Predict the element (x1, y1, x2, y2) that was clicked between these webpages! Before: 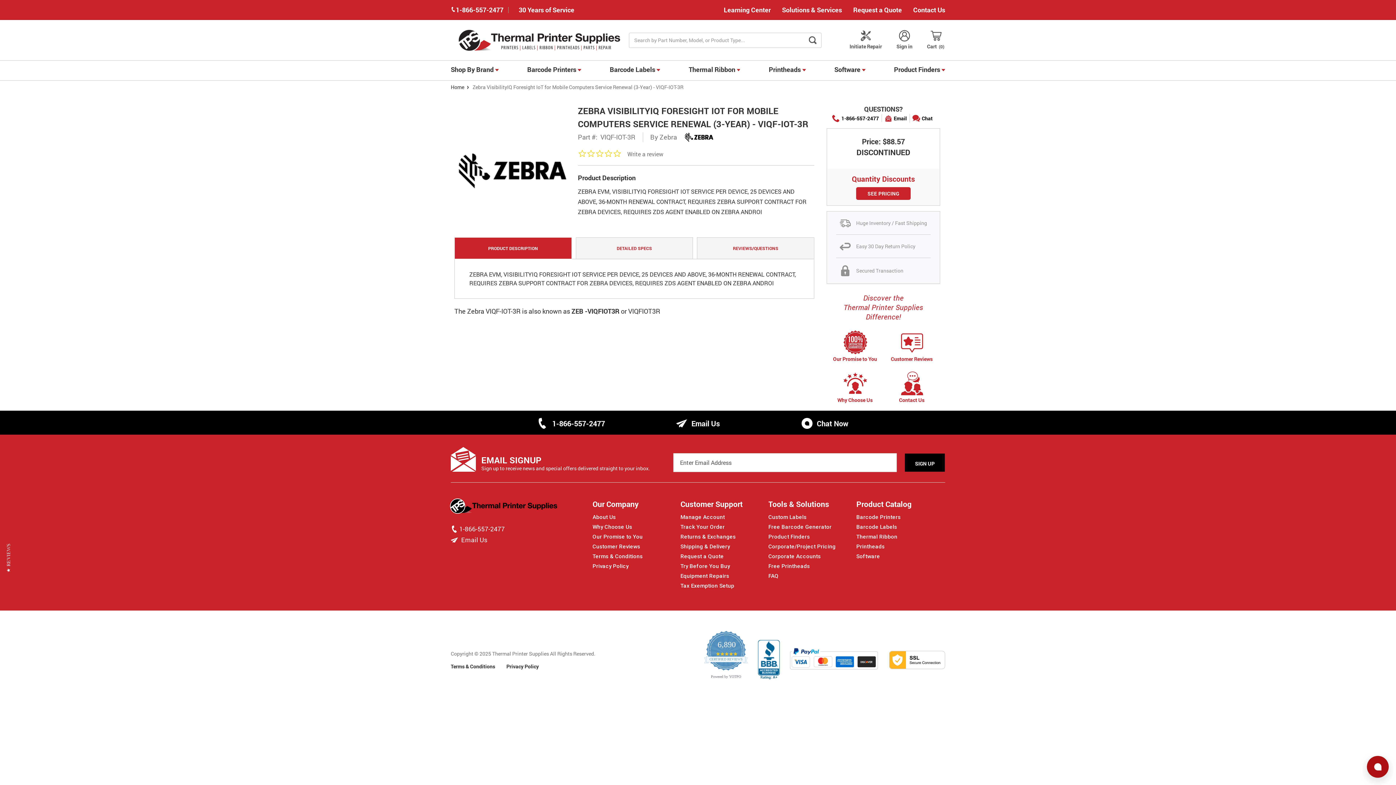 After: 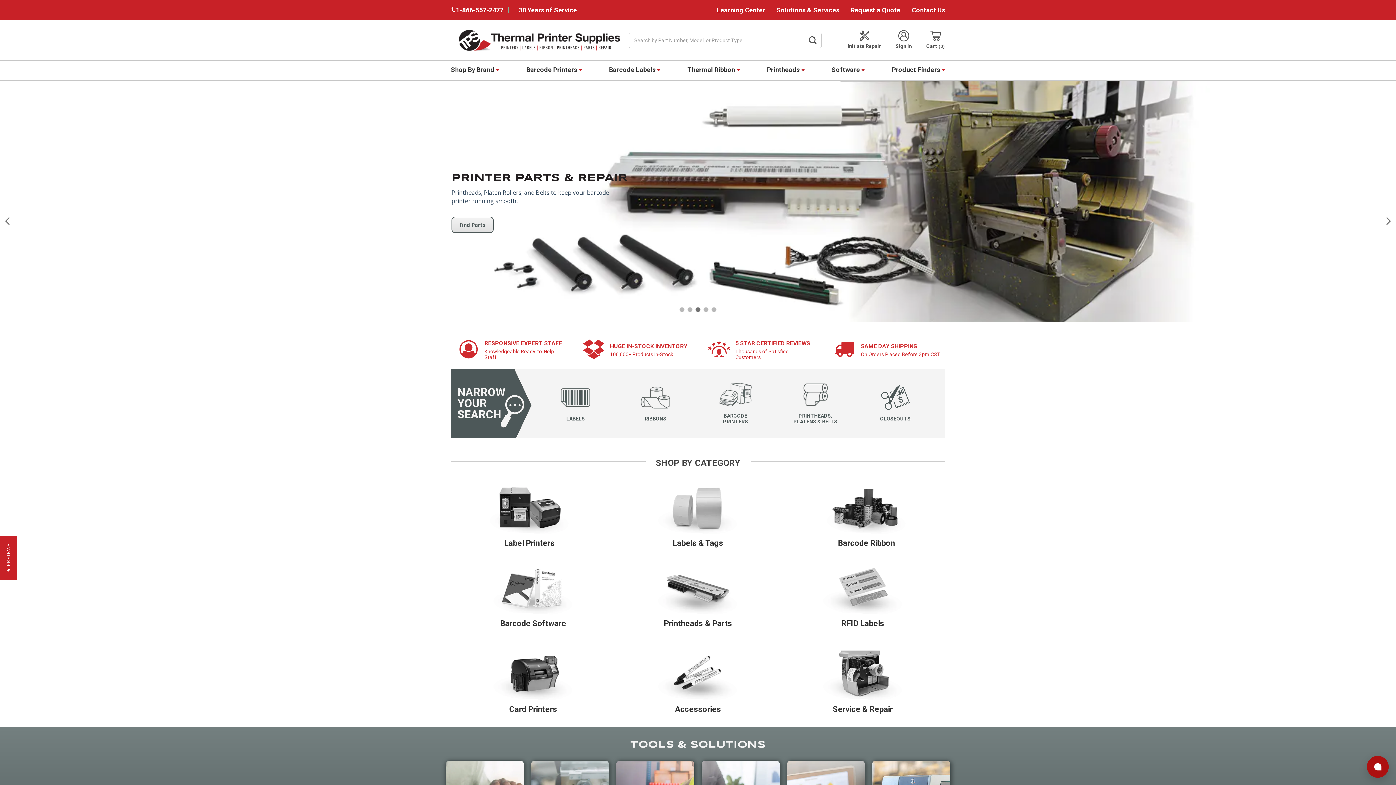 Action: label: Store logo bbox: (450, 504, 558, 511)